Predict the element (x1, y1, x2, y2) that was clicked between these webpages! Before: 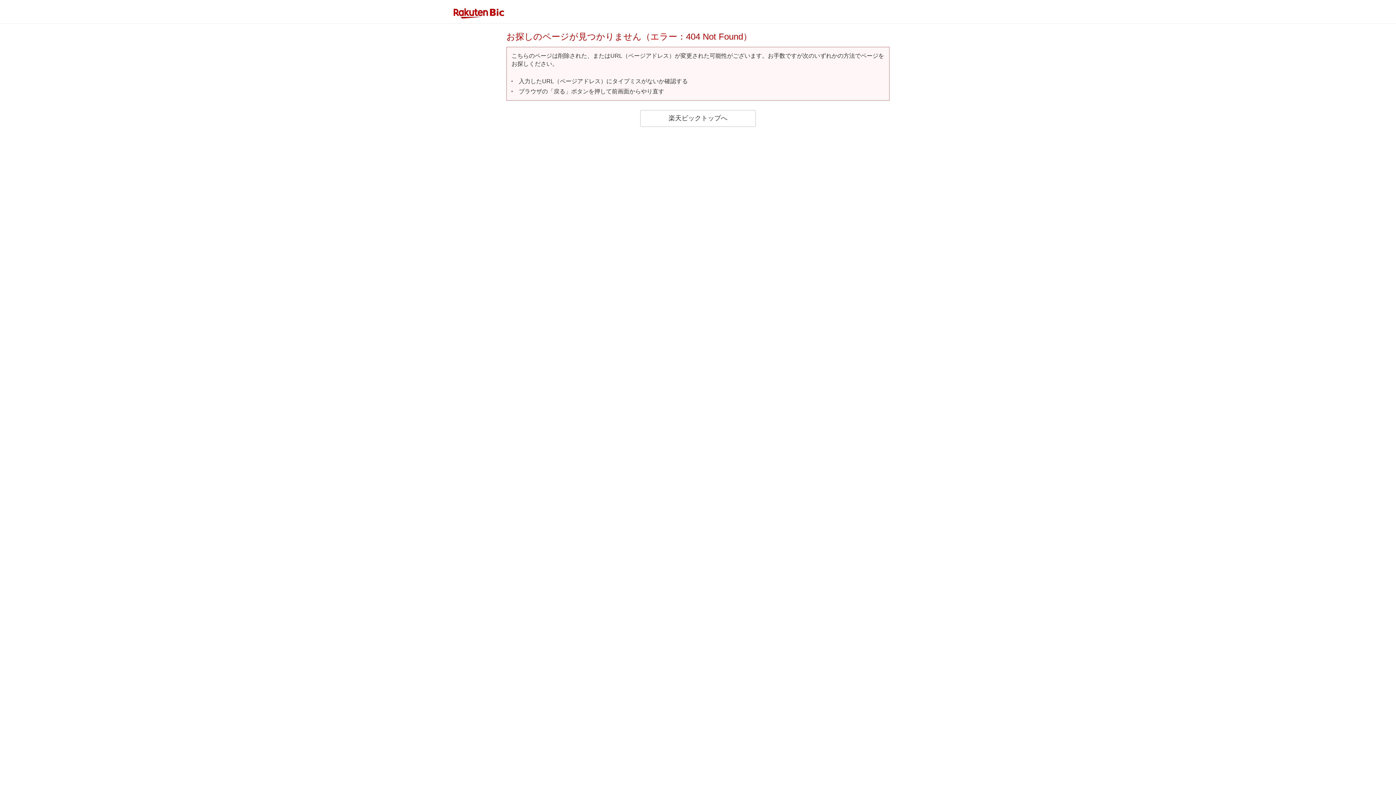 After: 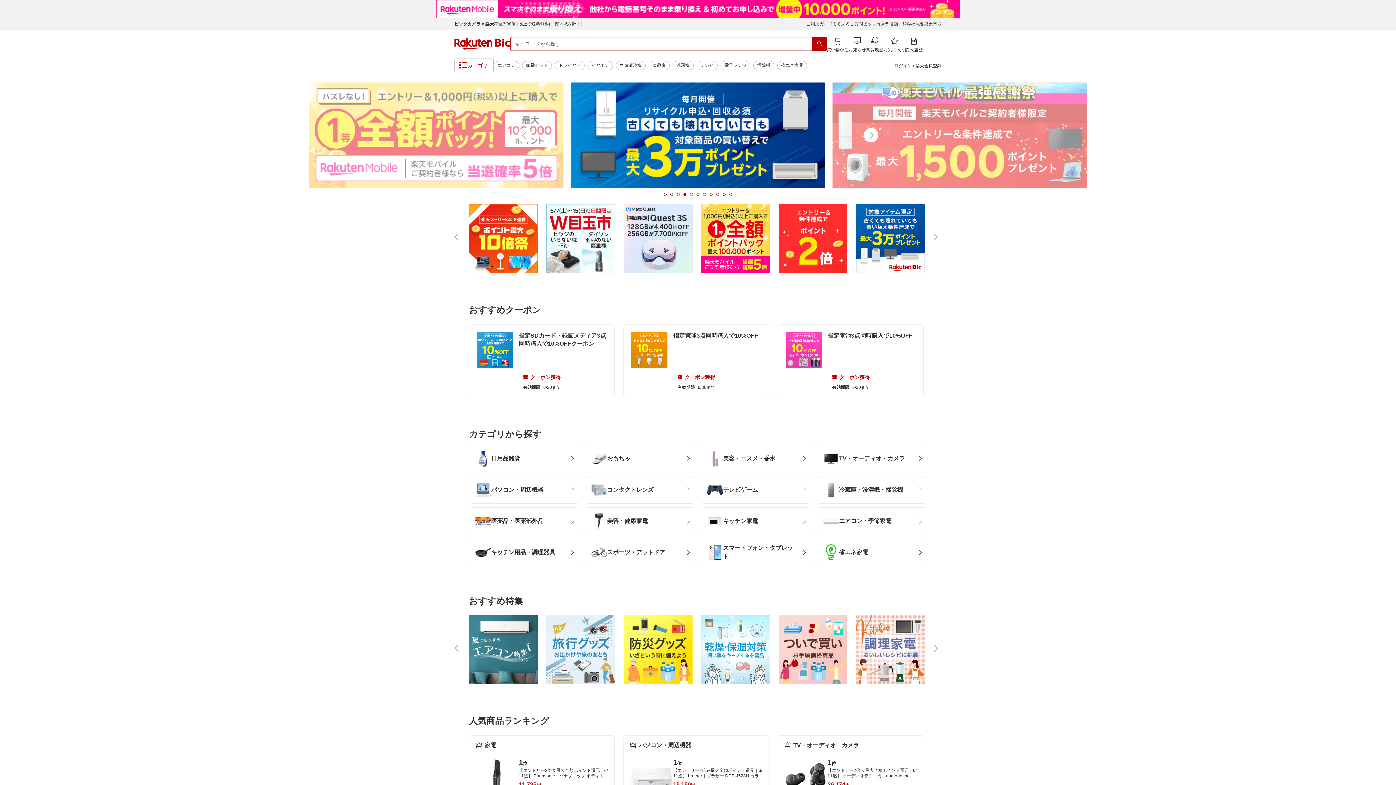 Action: bbox: (640, 110, 756, 126) label: 楽天ビックトップへ